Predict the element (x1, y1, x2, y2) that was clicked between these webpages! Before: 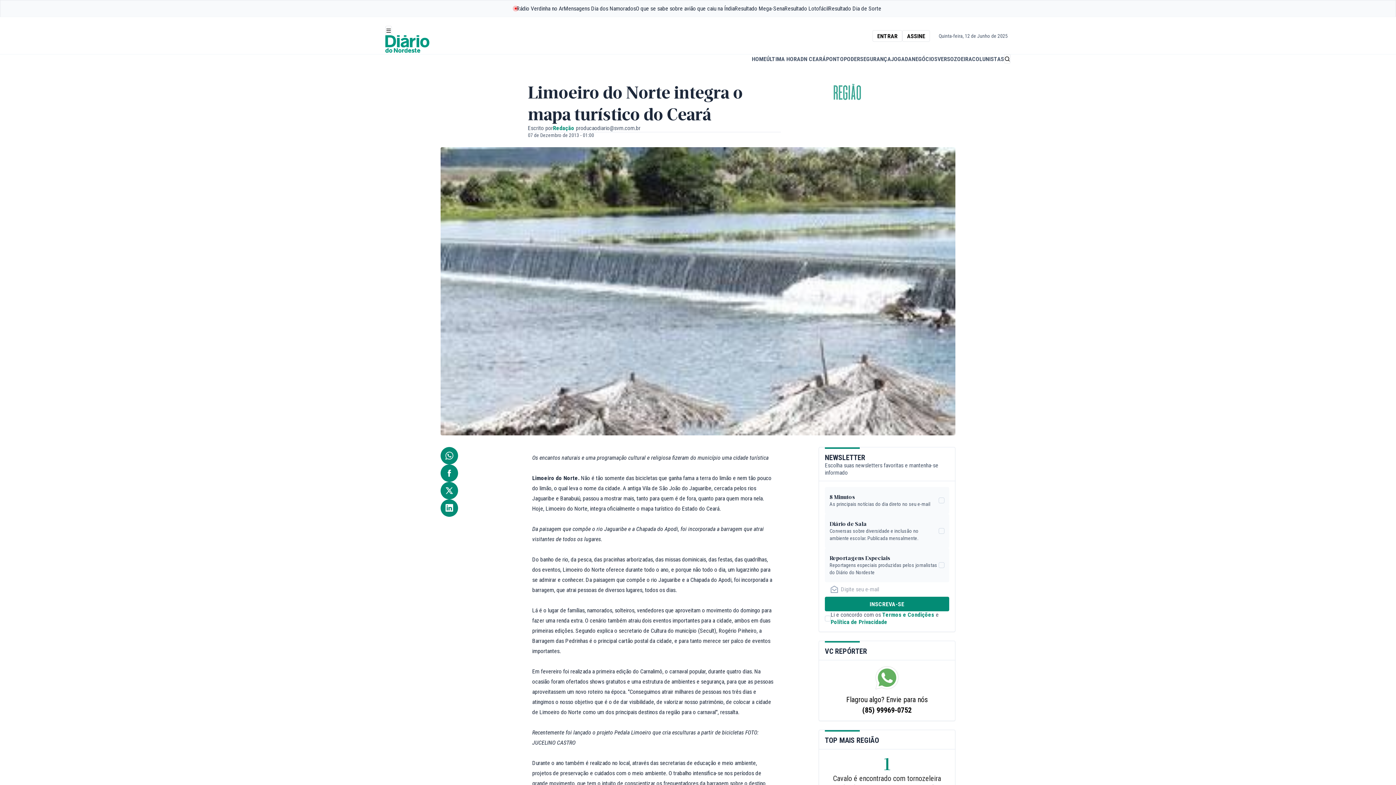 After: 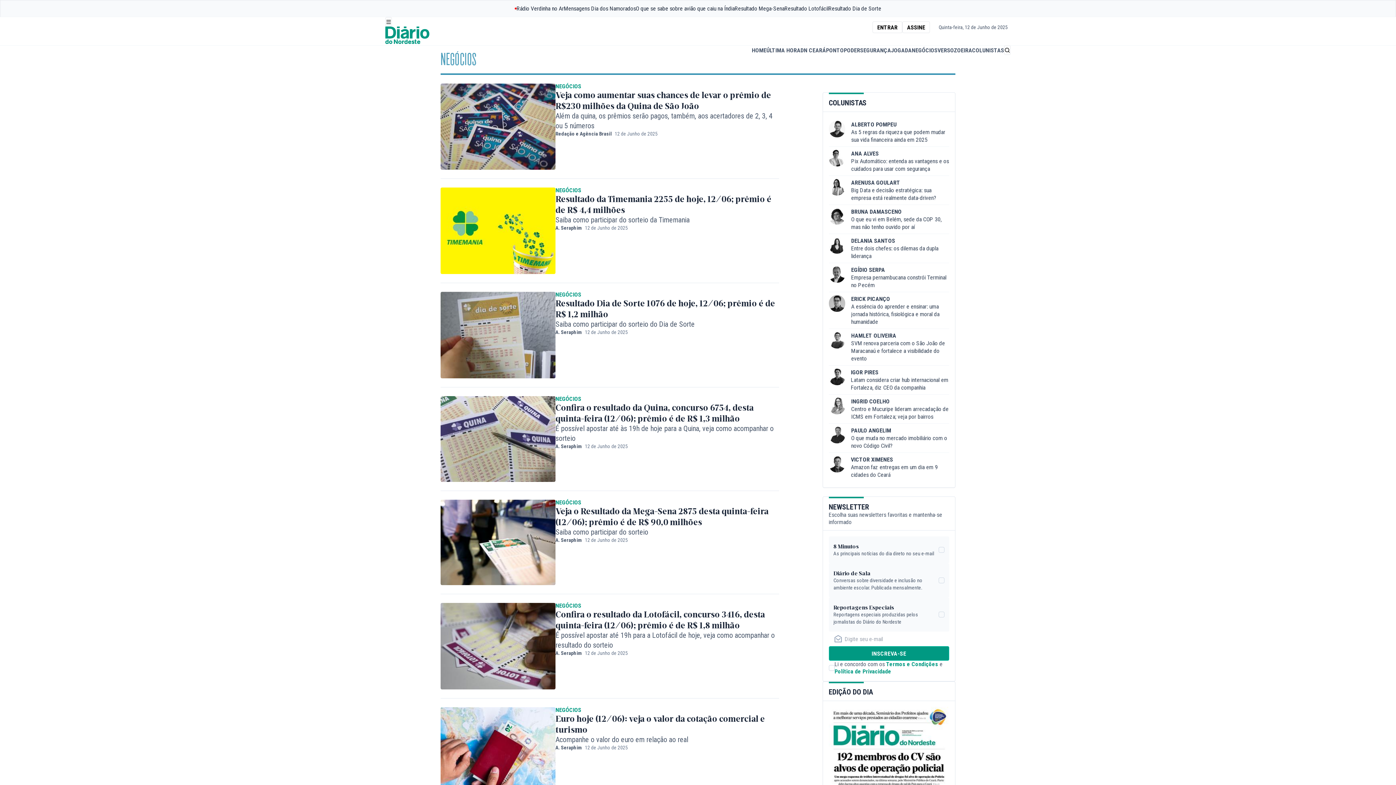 Action: label: NEGÓCIOS bbox: (912, 55, 937, 62)